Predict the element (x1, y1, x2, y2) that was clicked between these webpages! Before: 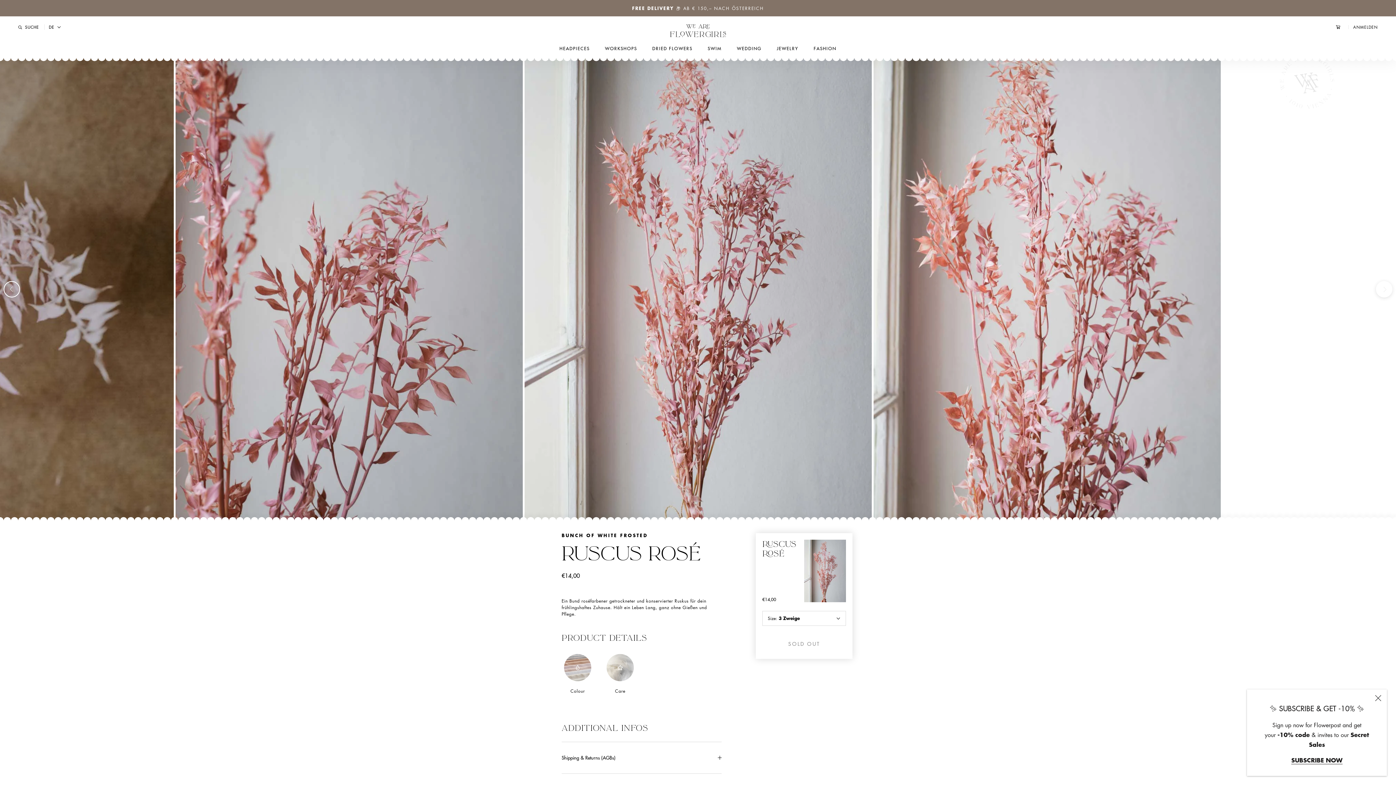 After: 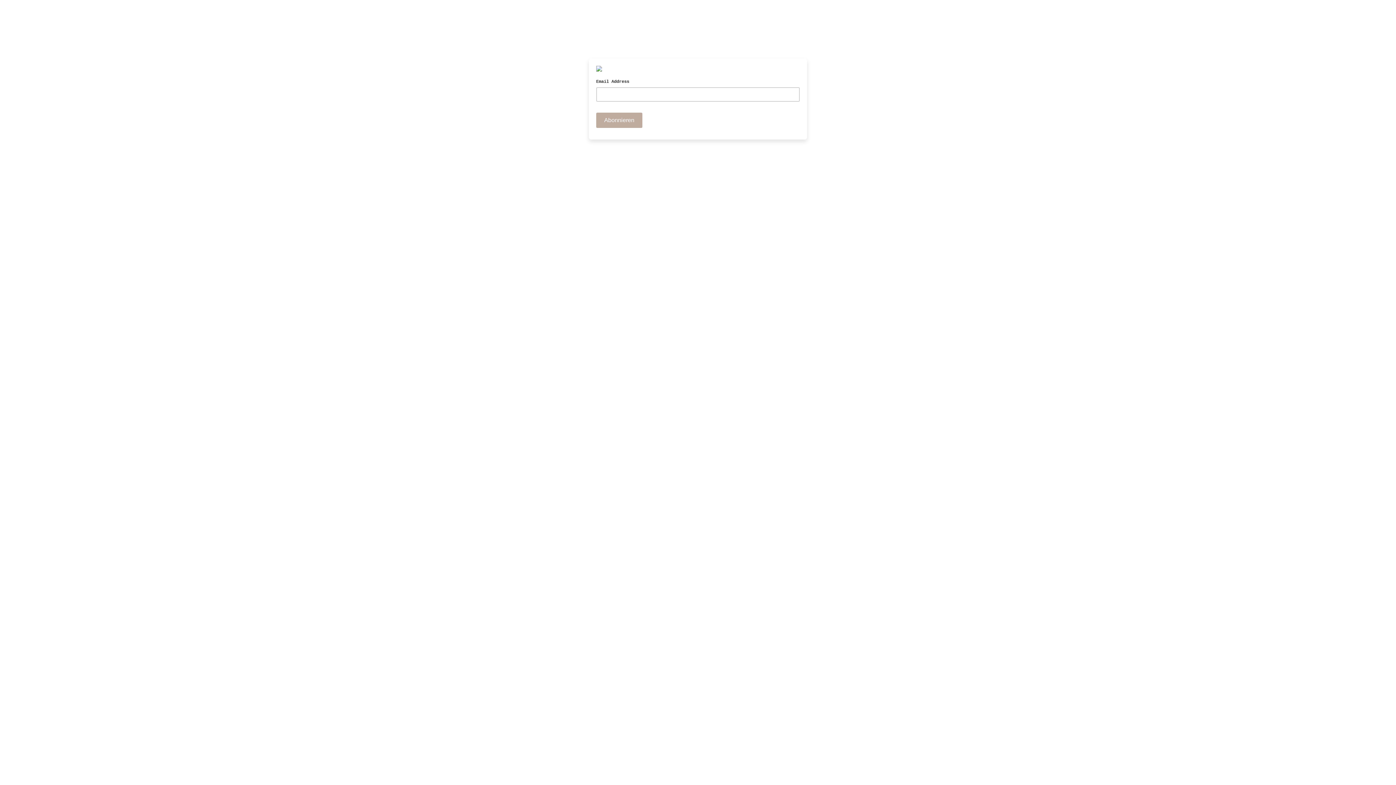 Action: label: SUBSCRIBE NOW bbox: (1291, 756, 1342, 764)